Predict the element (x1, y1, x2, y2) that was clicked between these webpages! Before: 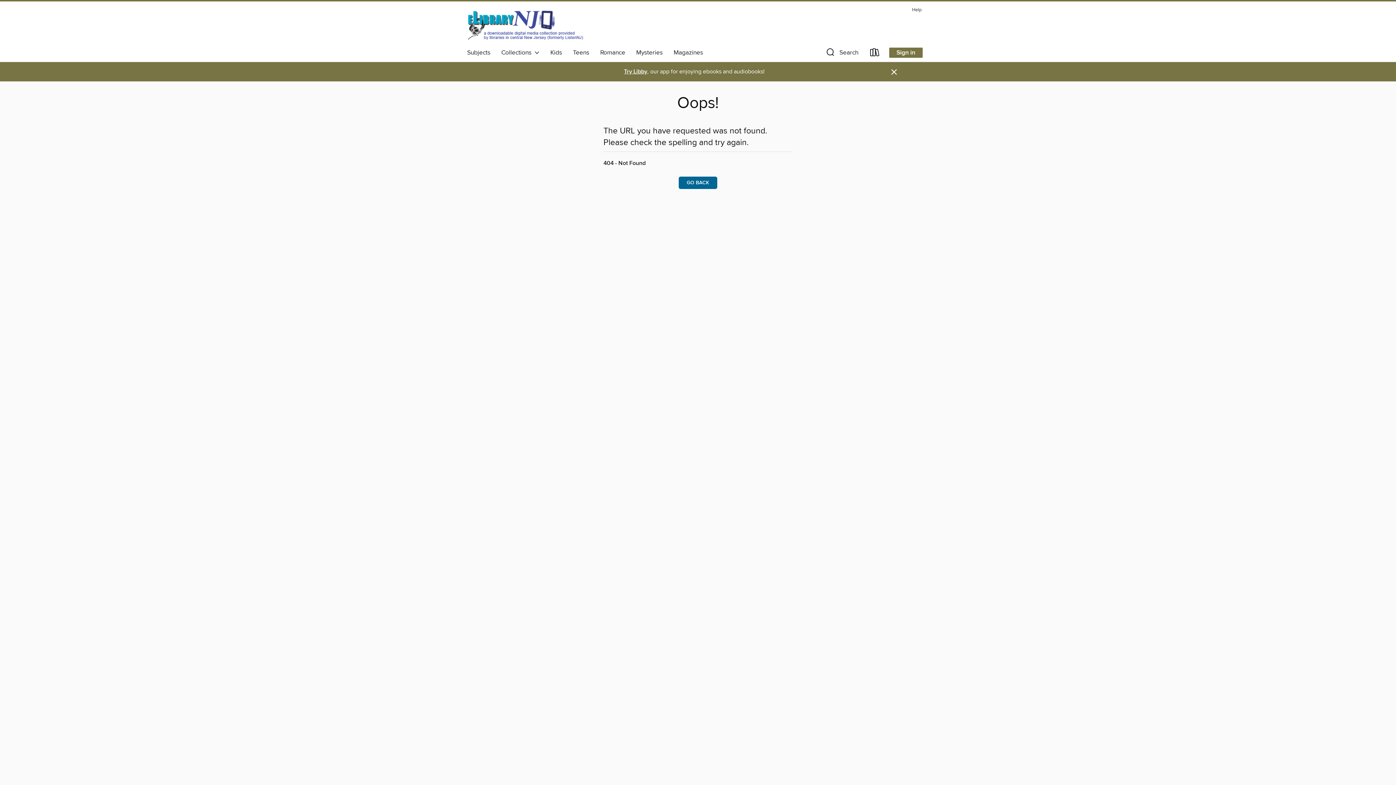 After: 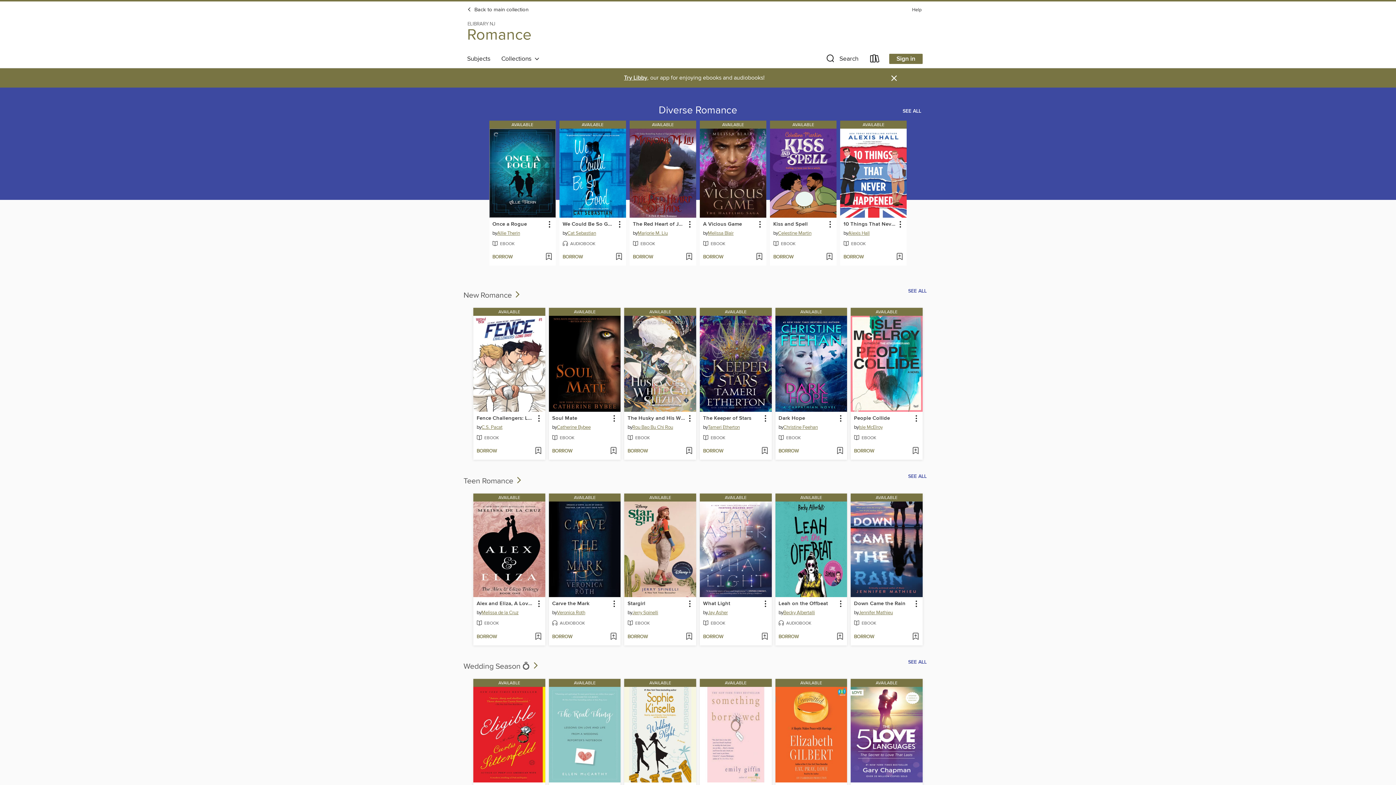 Action: label: Romance bbox: (594, 46, 630, 58)